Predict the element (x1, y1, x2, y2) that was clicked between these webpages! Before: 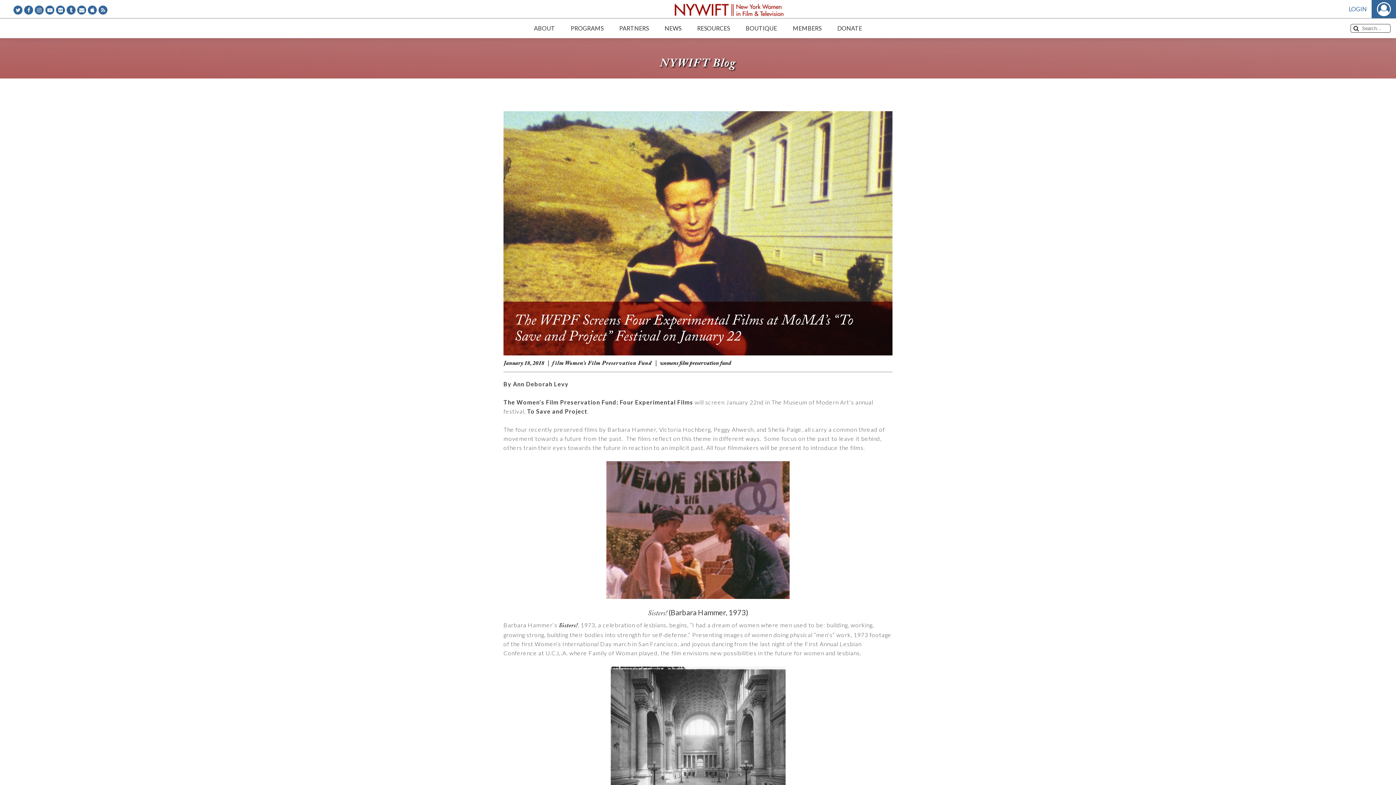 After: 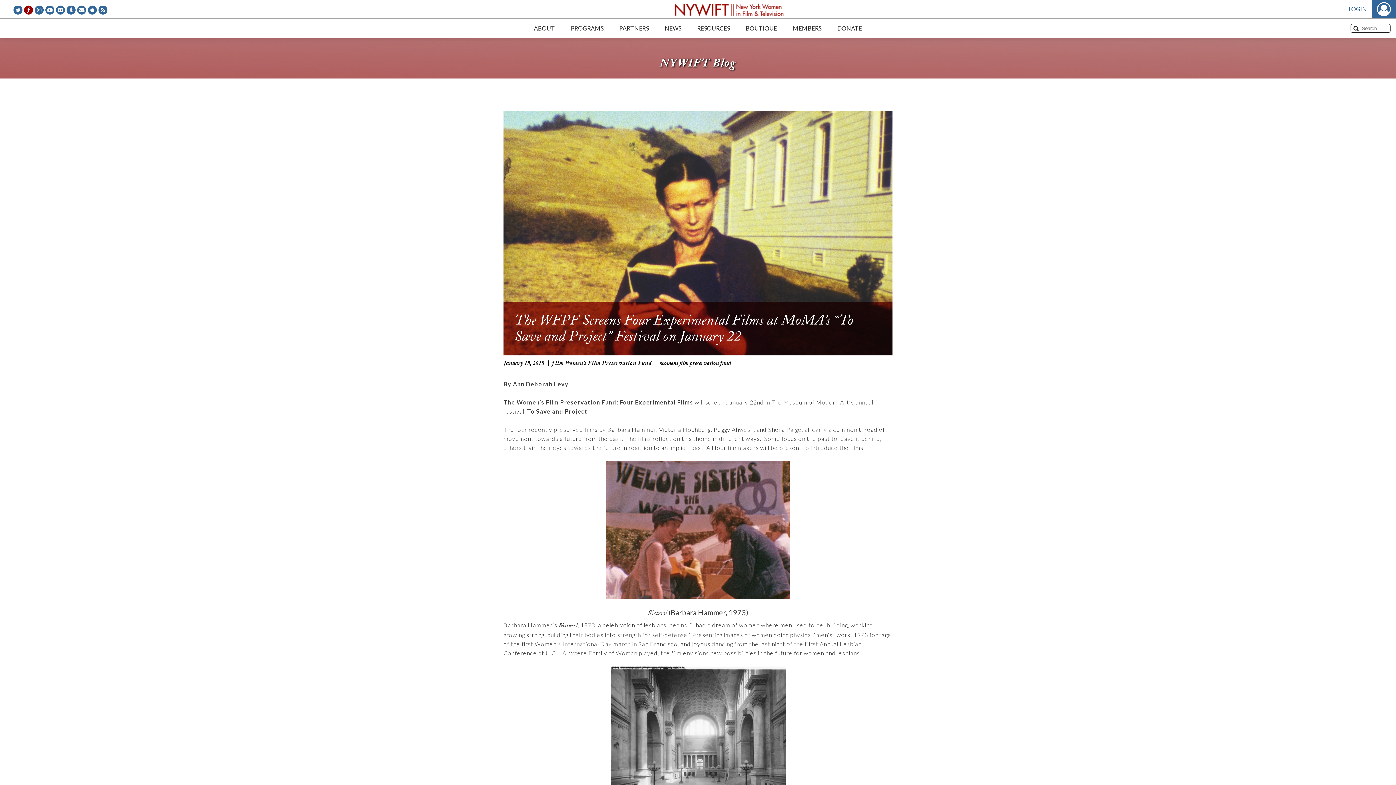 Action: bbox: (24, 5, 33, 15)